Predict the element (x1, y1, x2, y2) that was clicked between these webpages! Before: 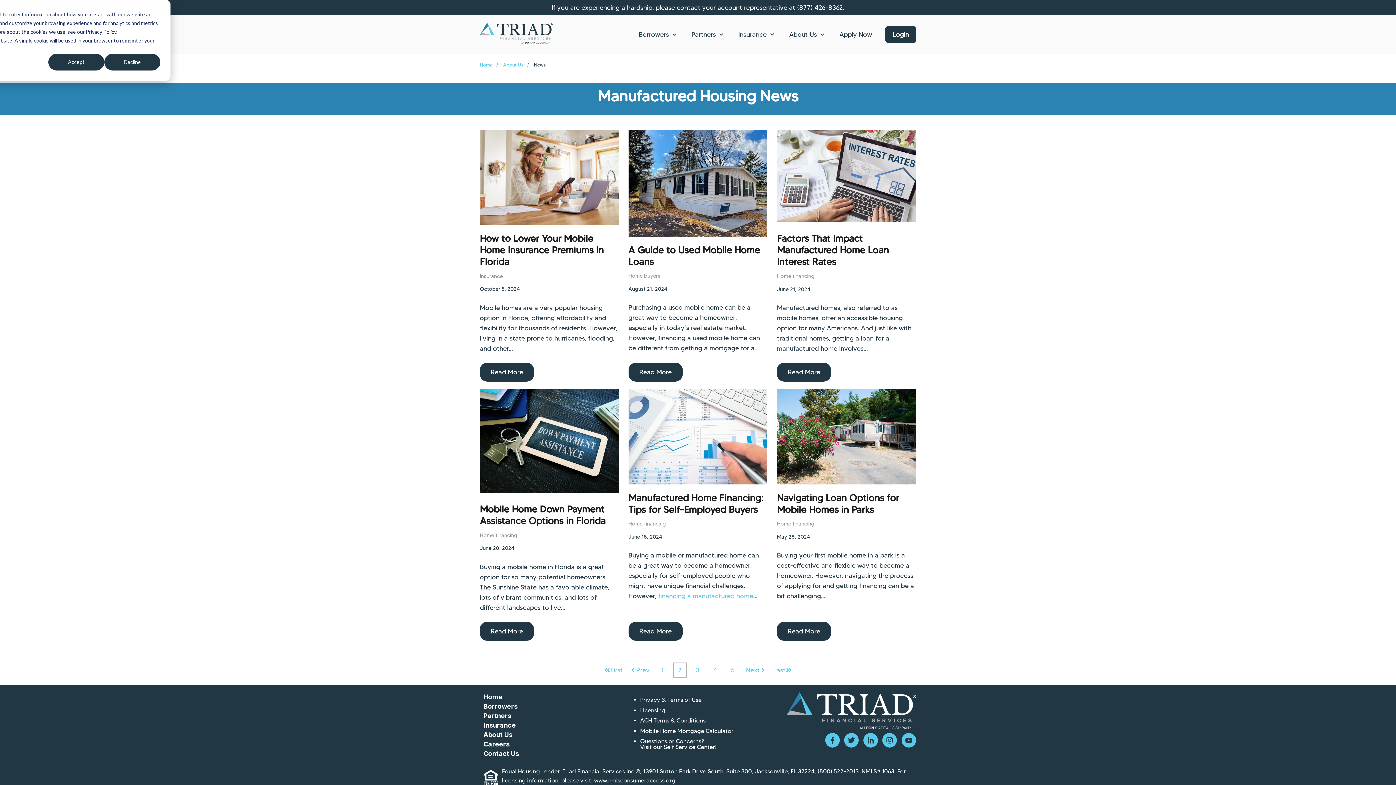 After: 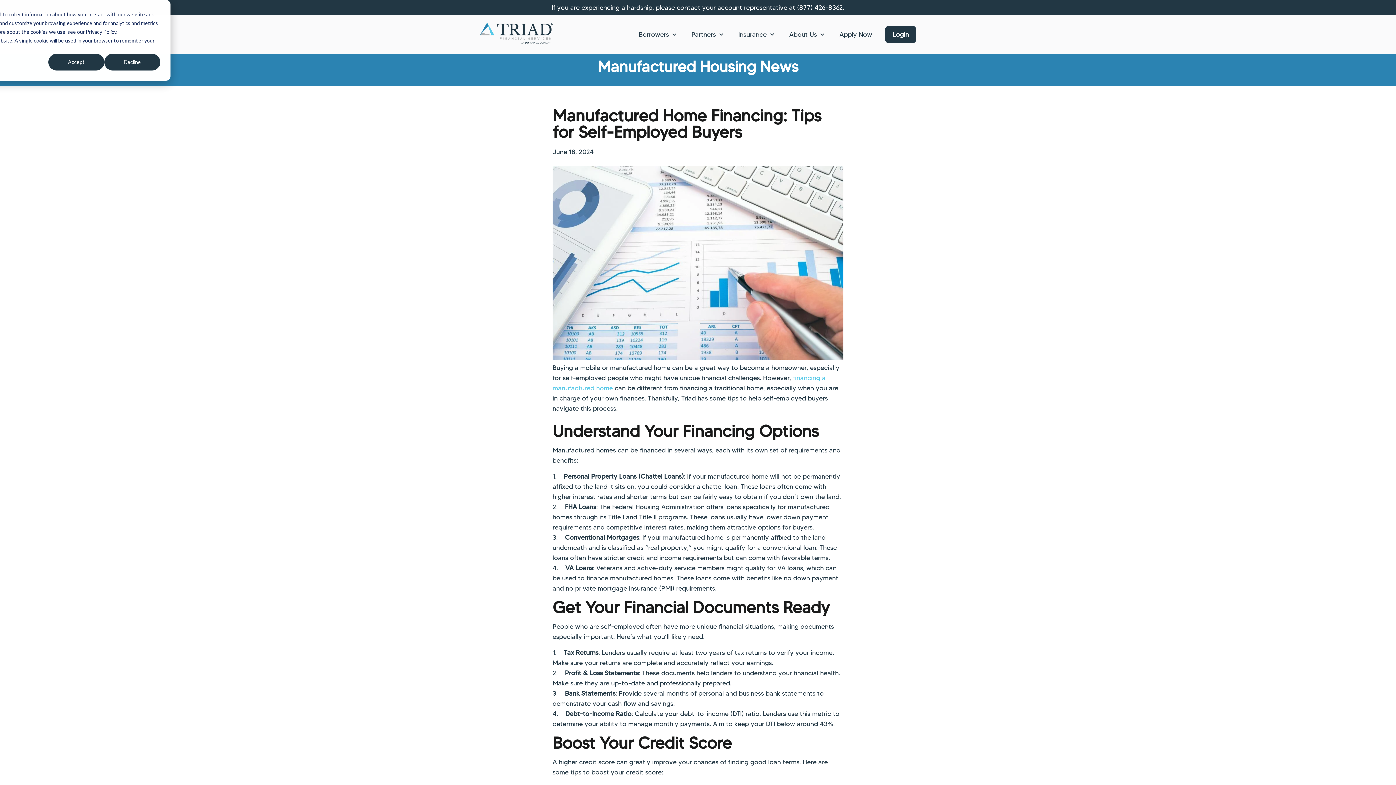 Action: label: Read More bbox: (628, 622, 682, 641)